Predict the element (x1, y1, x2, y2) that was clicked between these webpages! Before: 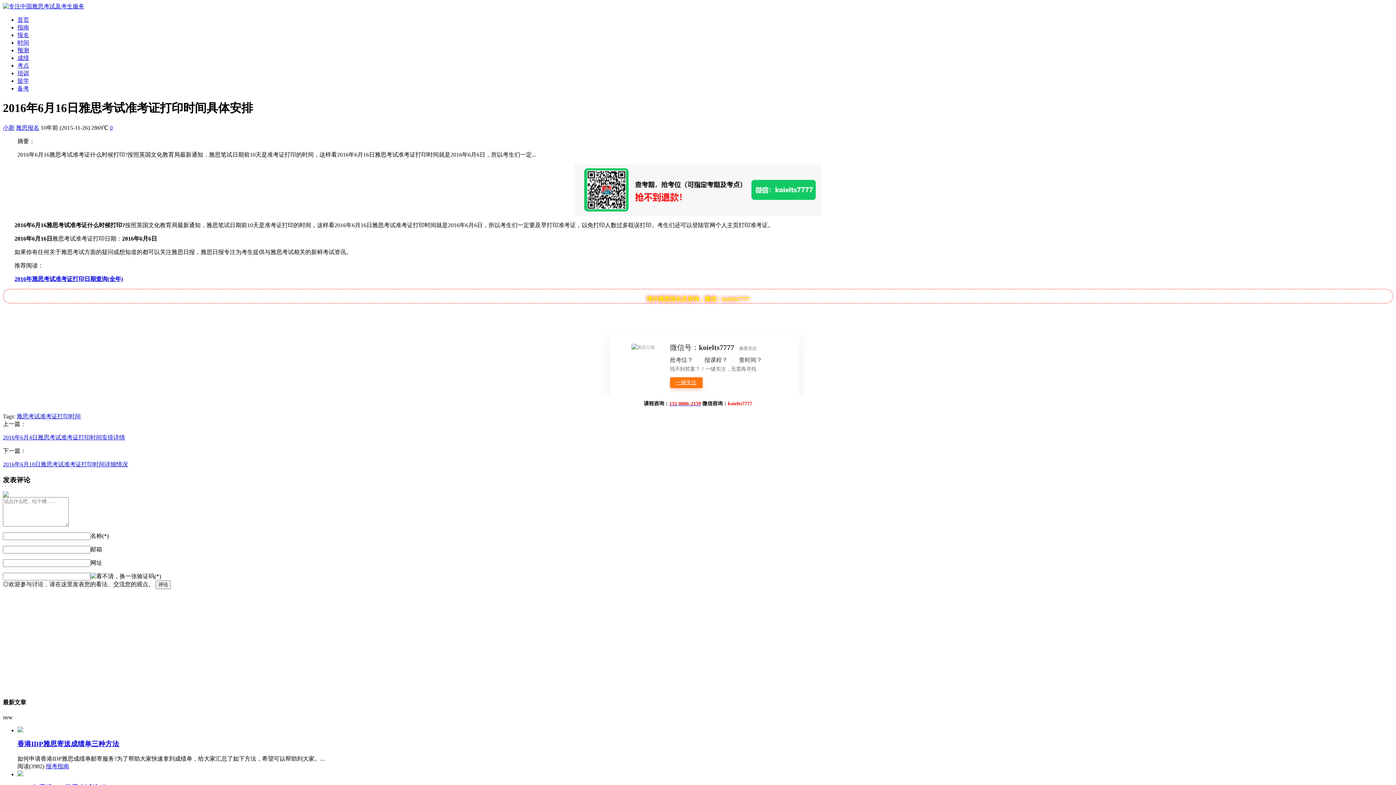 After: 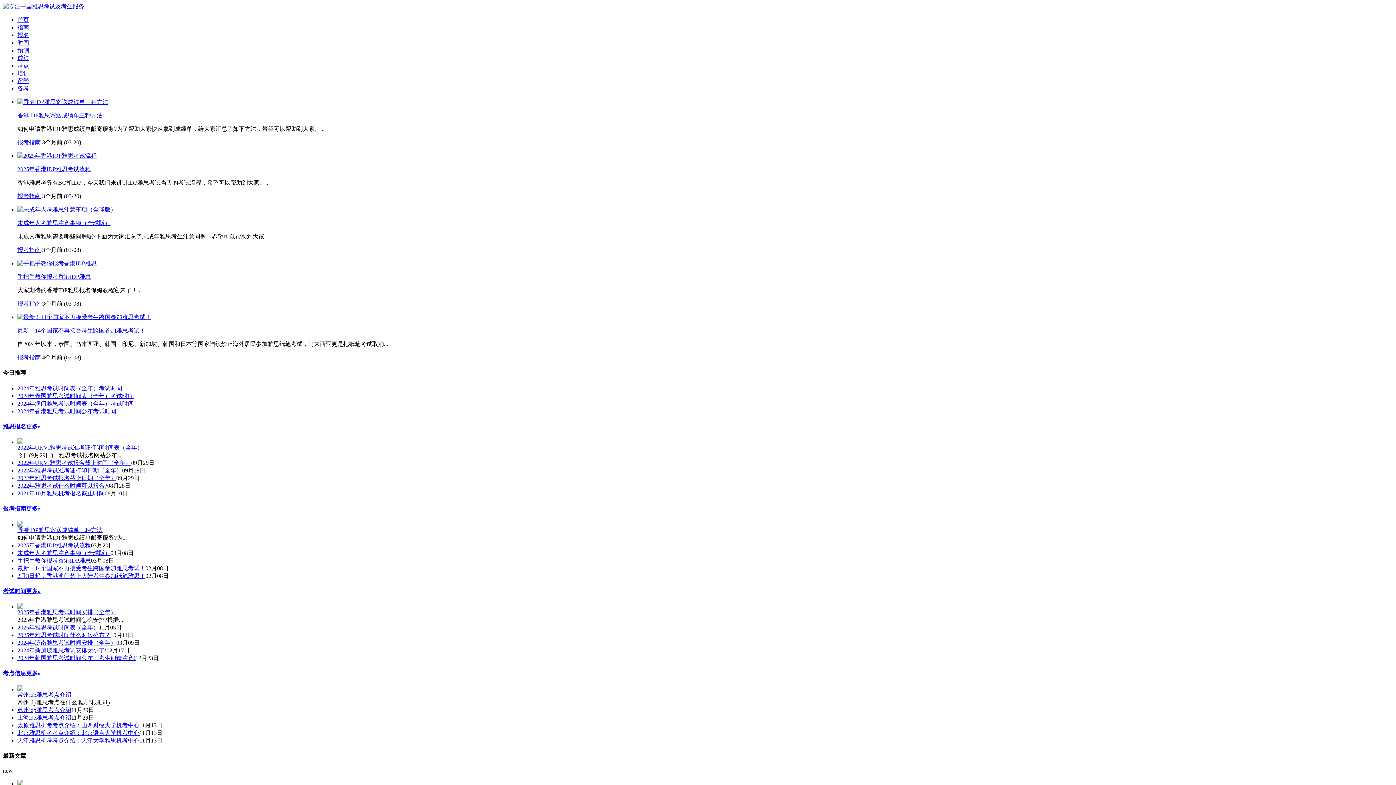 Action: label: 首页 bbox: (17, 16, 29, 22)